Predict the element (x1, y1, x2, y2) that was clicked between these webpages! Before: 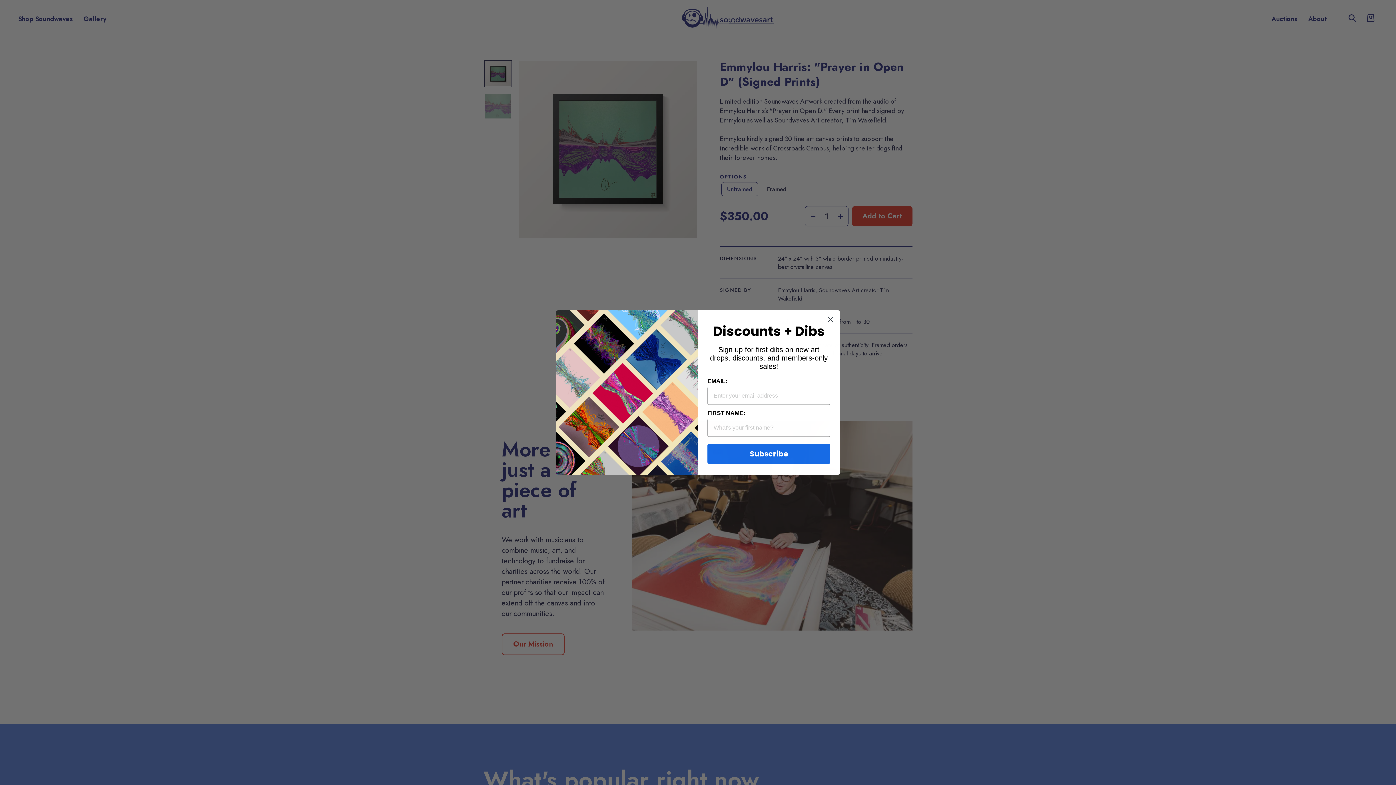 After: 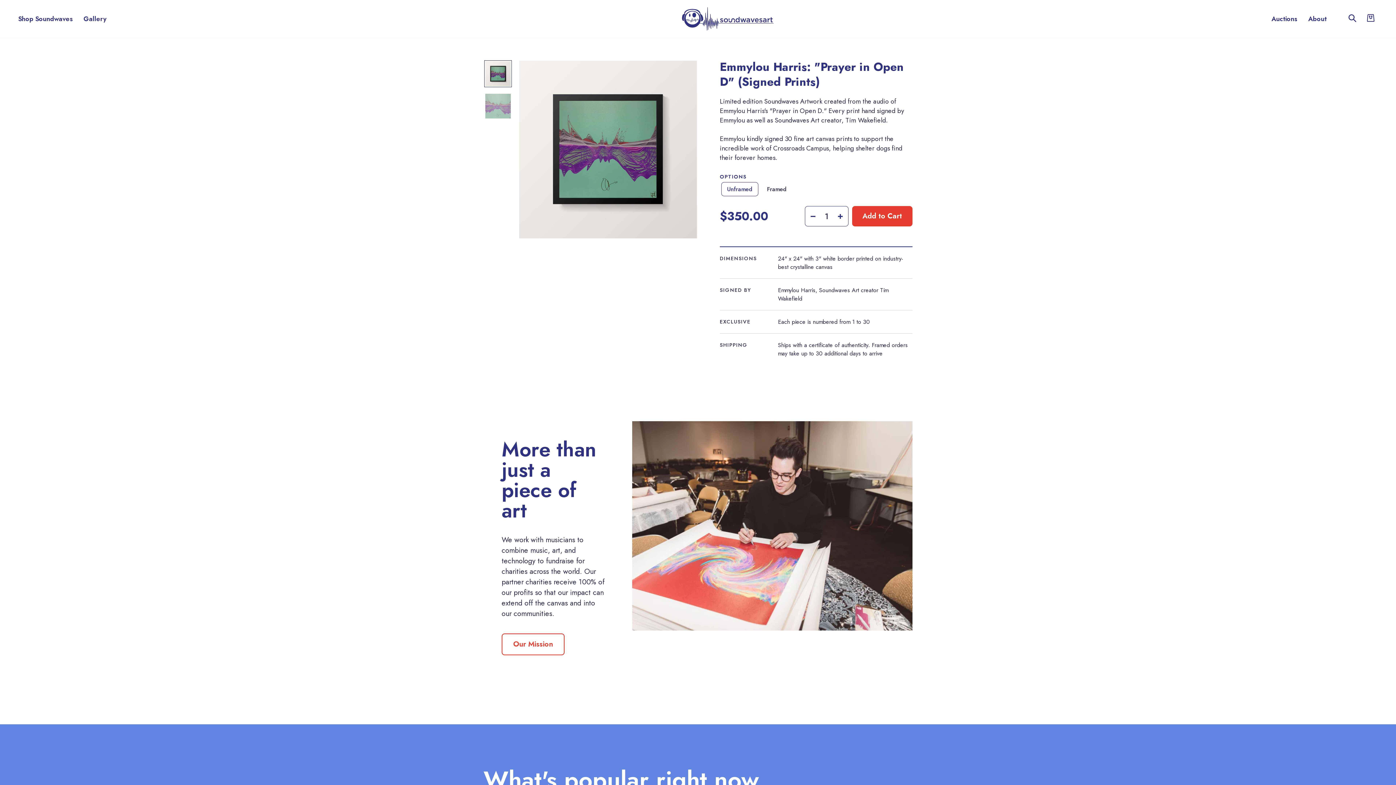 Action: label: Close dialog bbox: (824, 331, 837, 344)